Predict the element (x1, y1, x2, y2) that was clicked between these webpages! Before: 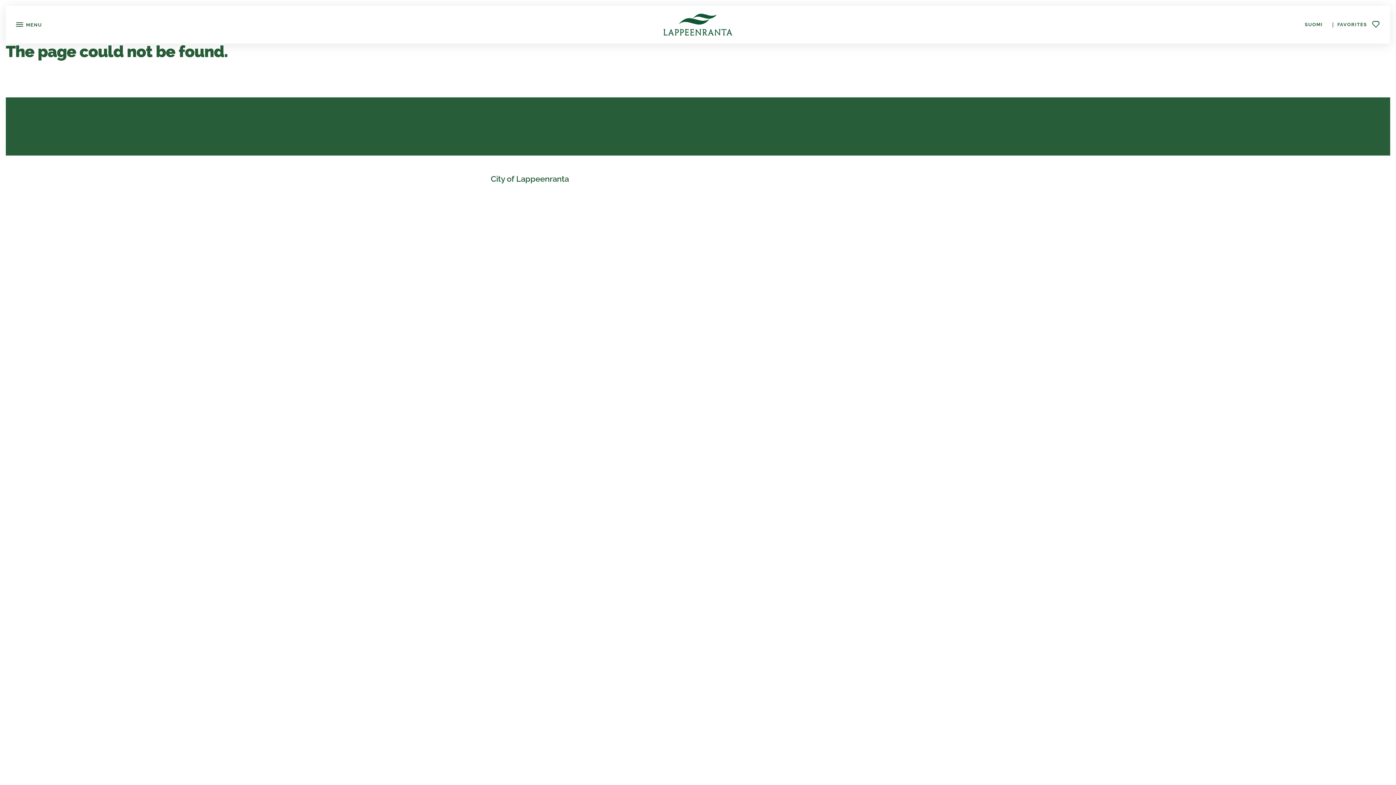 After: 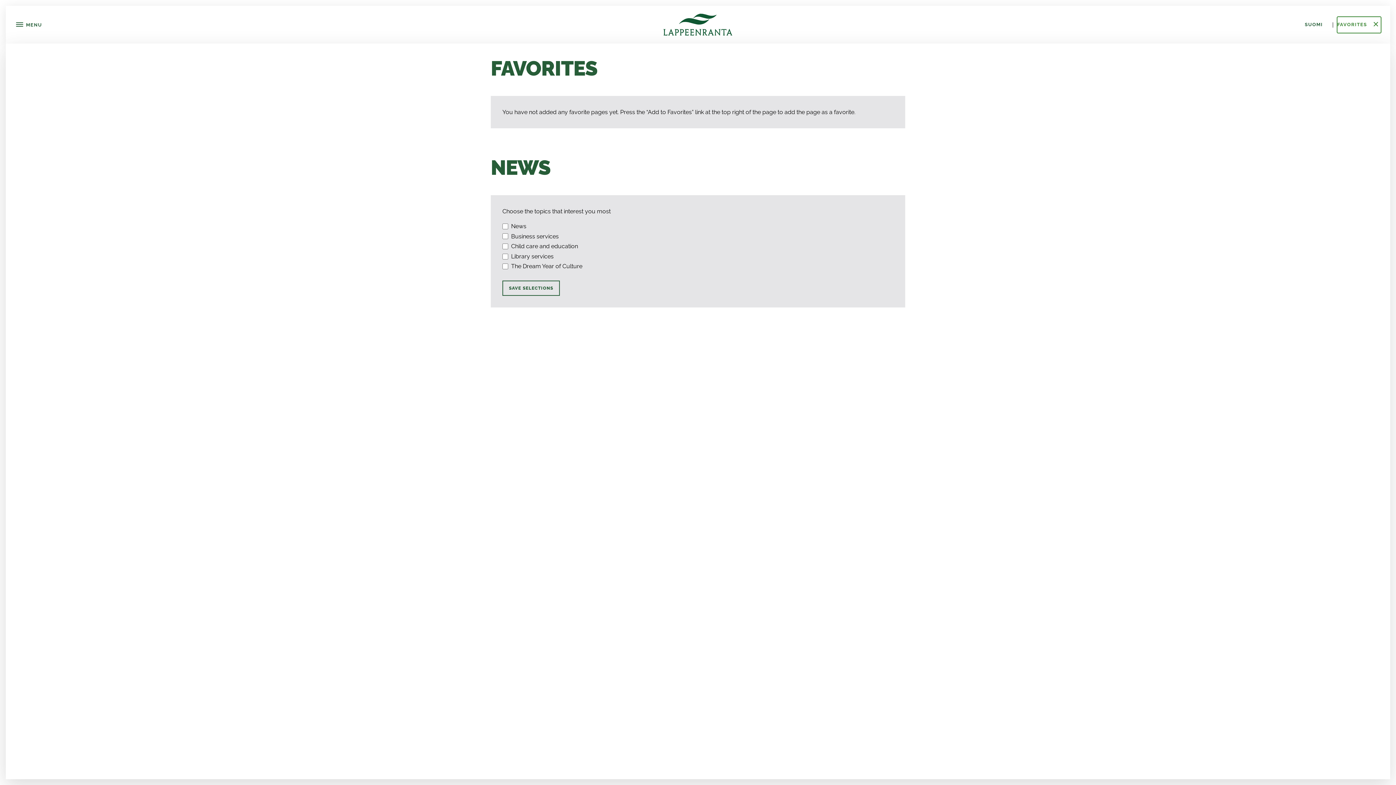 Action: bbox: (1336, 16, 1381, 33) label: FAVORITES 